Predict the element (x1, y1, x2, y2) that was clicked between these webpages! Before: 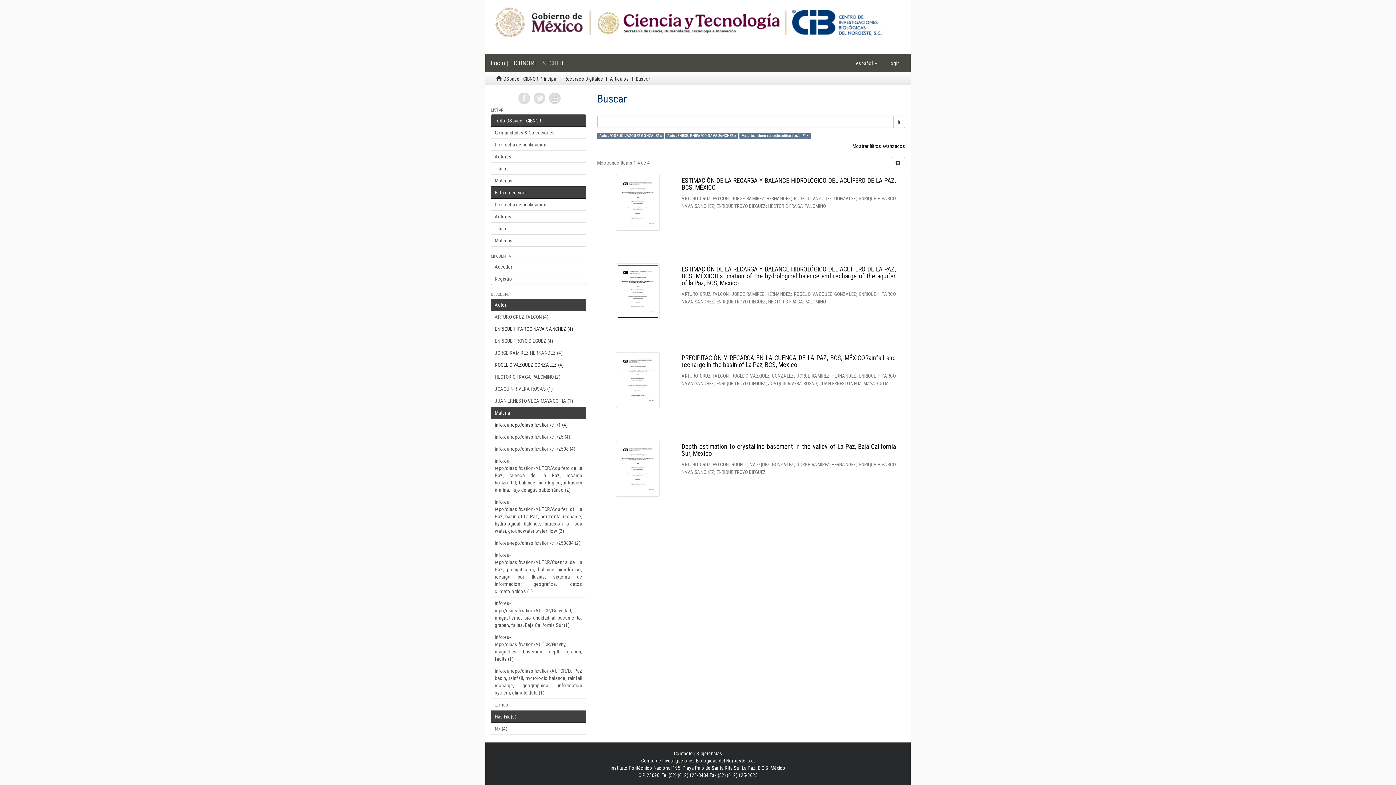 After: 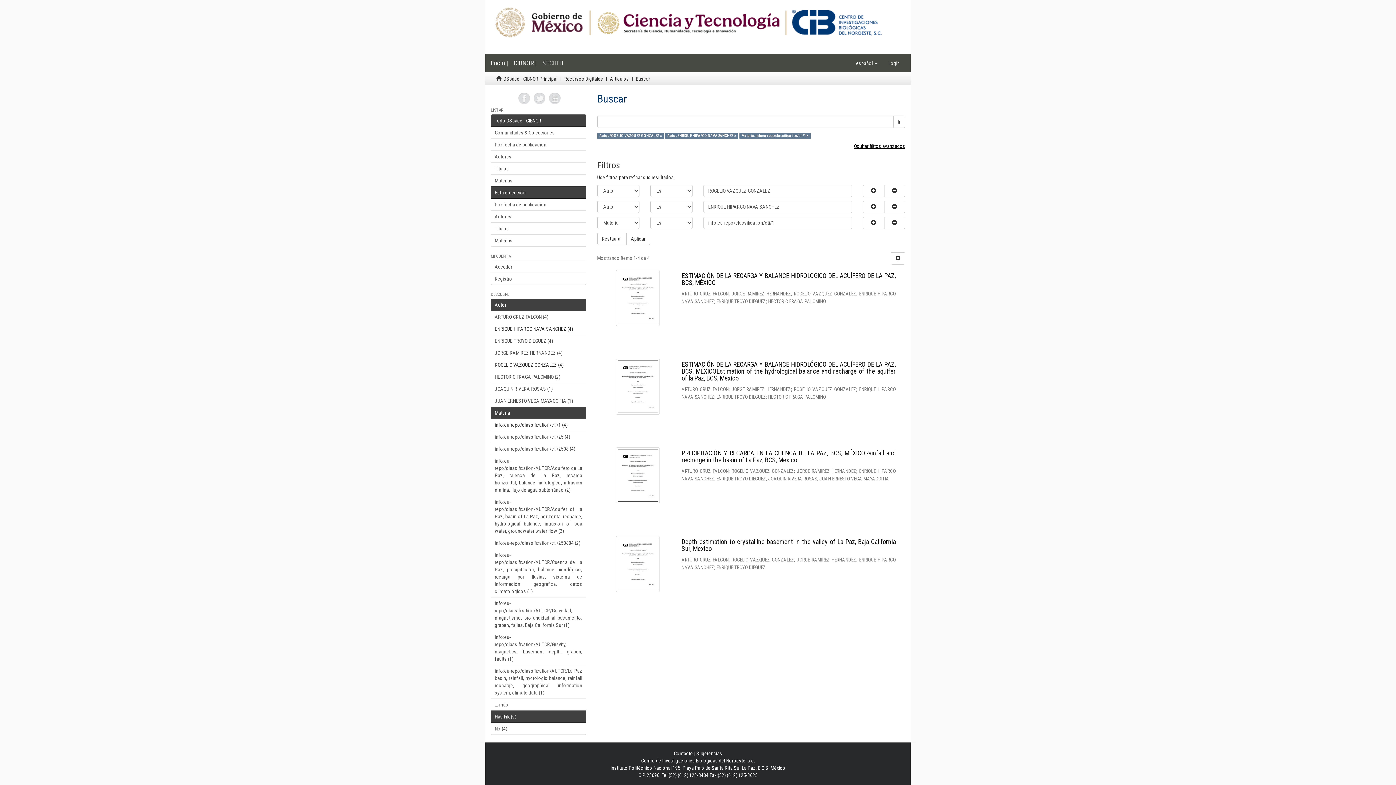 Action: bbox: (852, 143, 905, 149) label: Mostrar filtros avanzados